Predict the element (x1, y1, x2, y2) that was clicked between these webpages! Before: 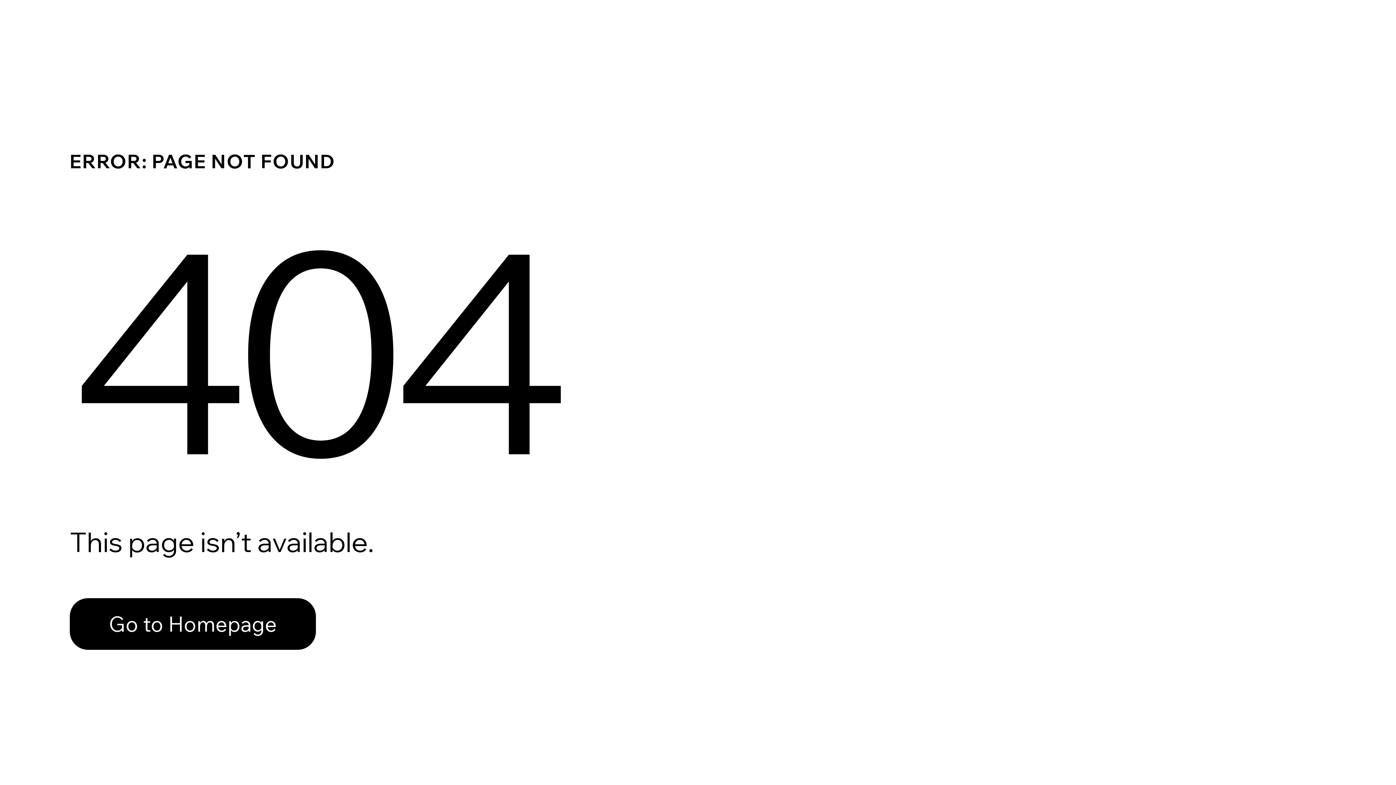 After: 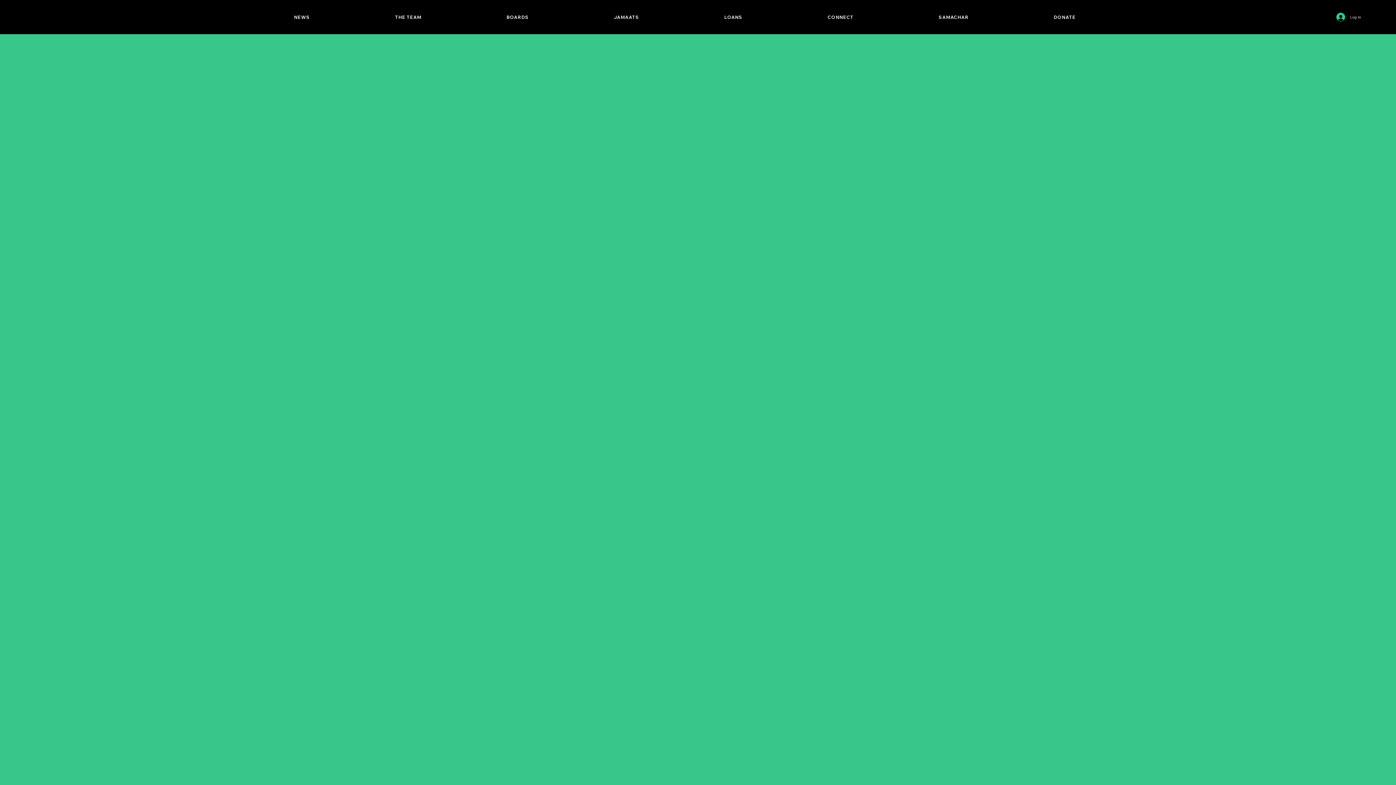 Action: bbox: (69, 598, 316, 650) label: Go to Homepage